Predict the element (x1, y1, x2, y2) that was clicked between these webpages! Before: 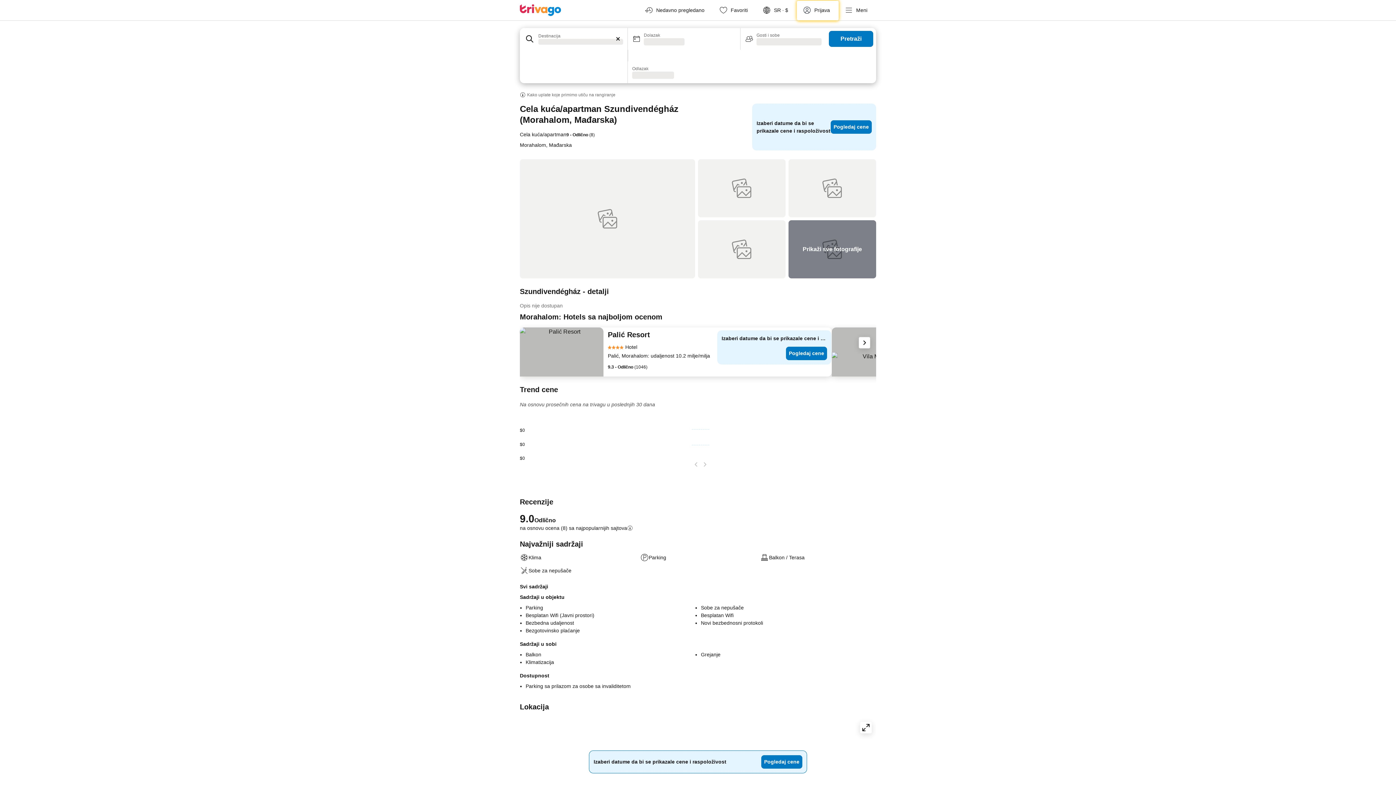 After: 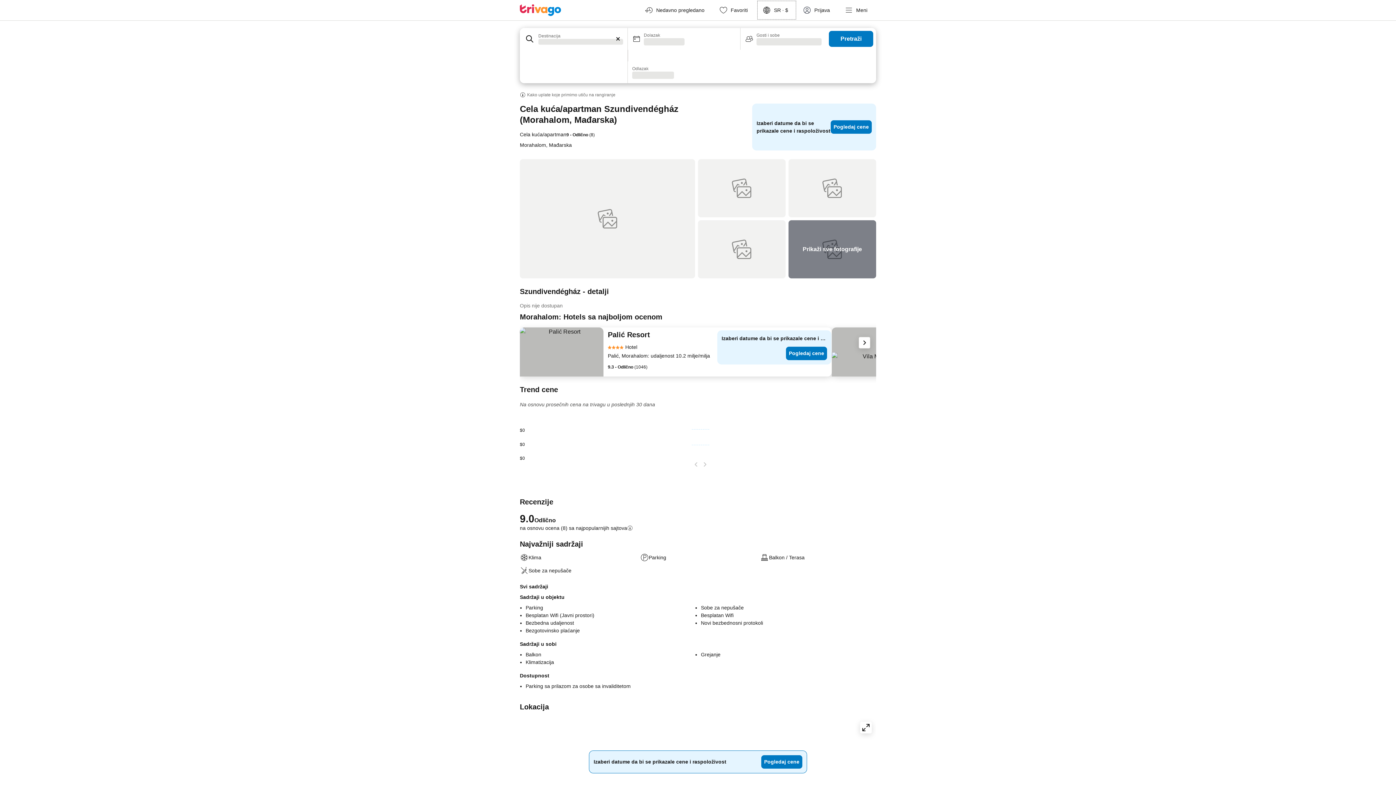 Action: bbox: (756, 0, 797, 20) label: SR · $